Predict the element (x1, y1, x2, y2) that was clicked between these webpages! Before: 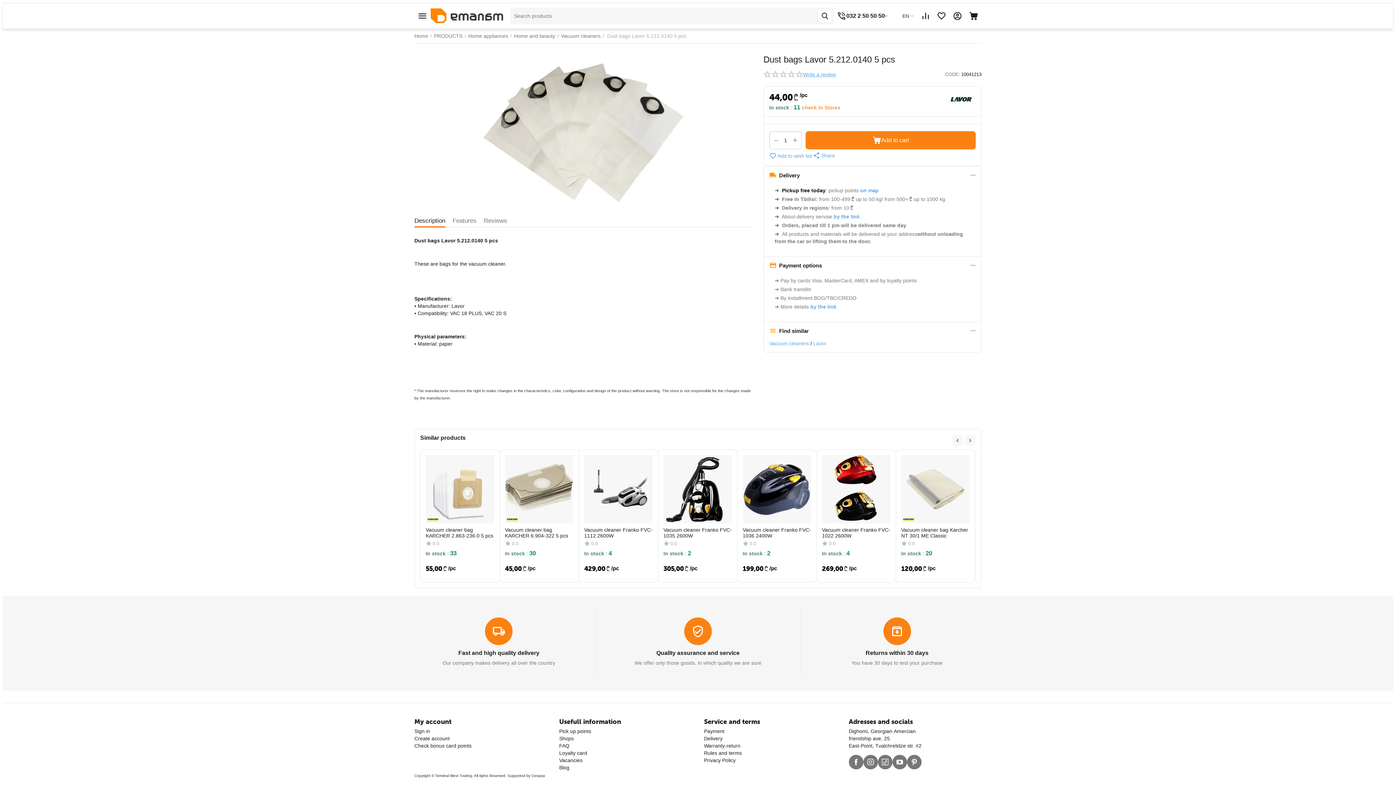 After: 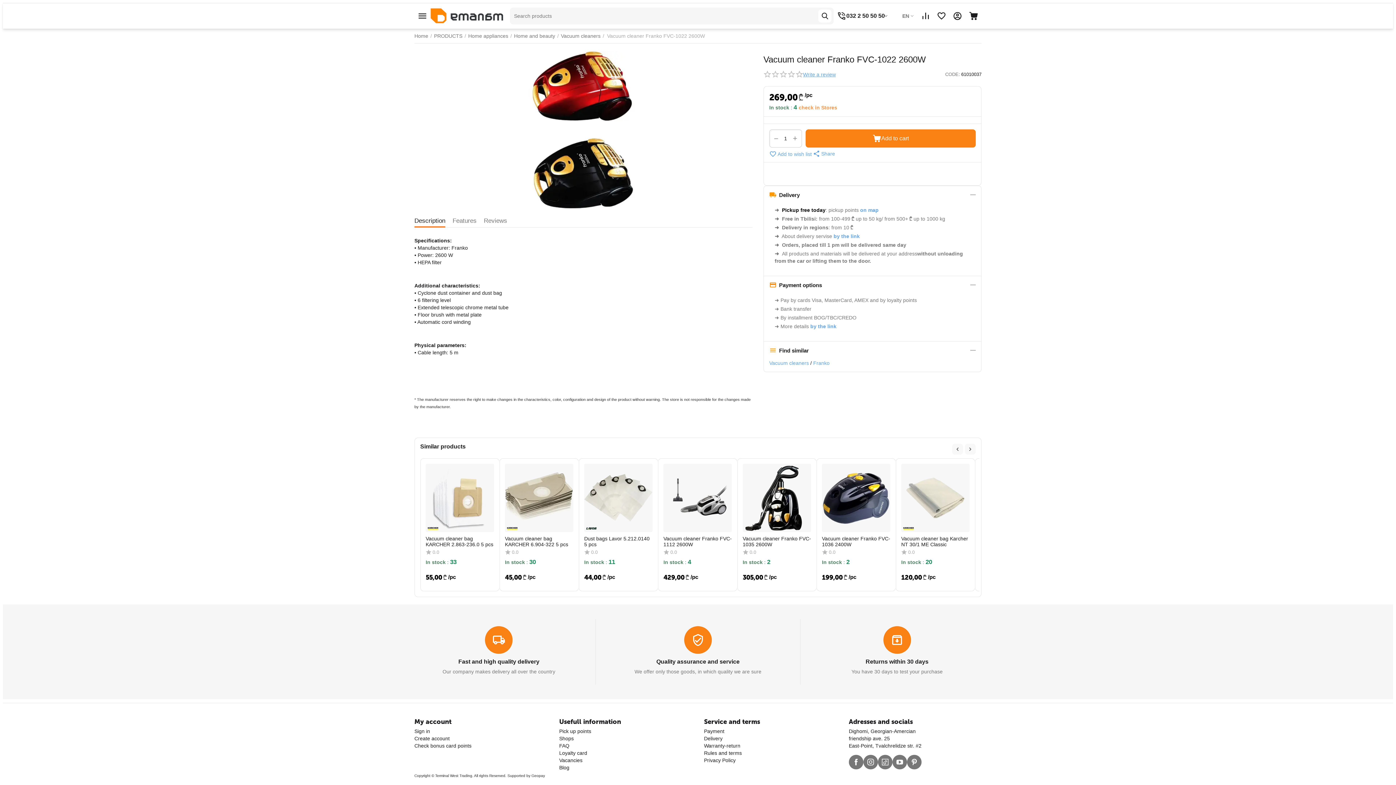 Action: bbox: (822, 404, 890, 472)